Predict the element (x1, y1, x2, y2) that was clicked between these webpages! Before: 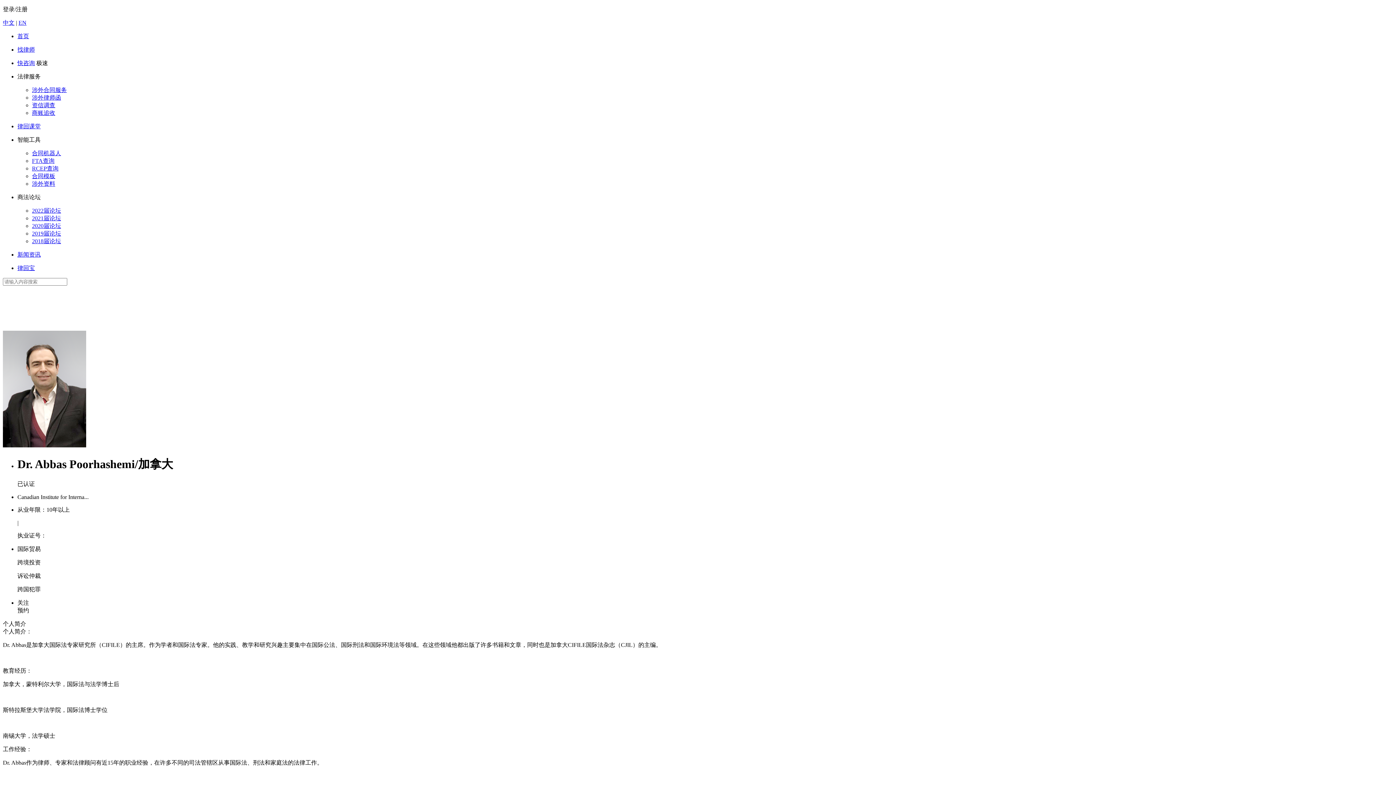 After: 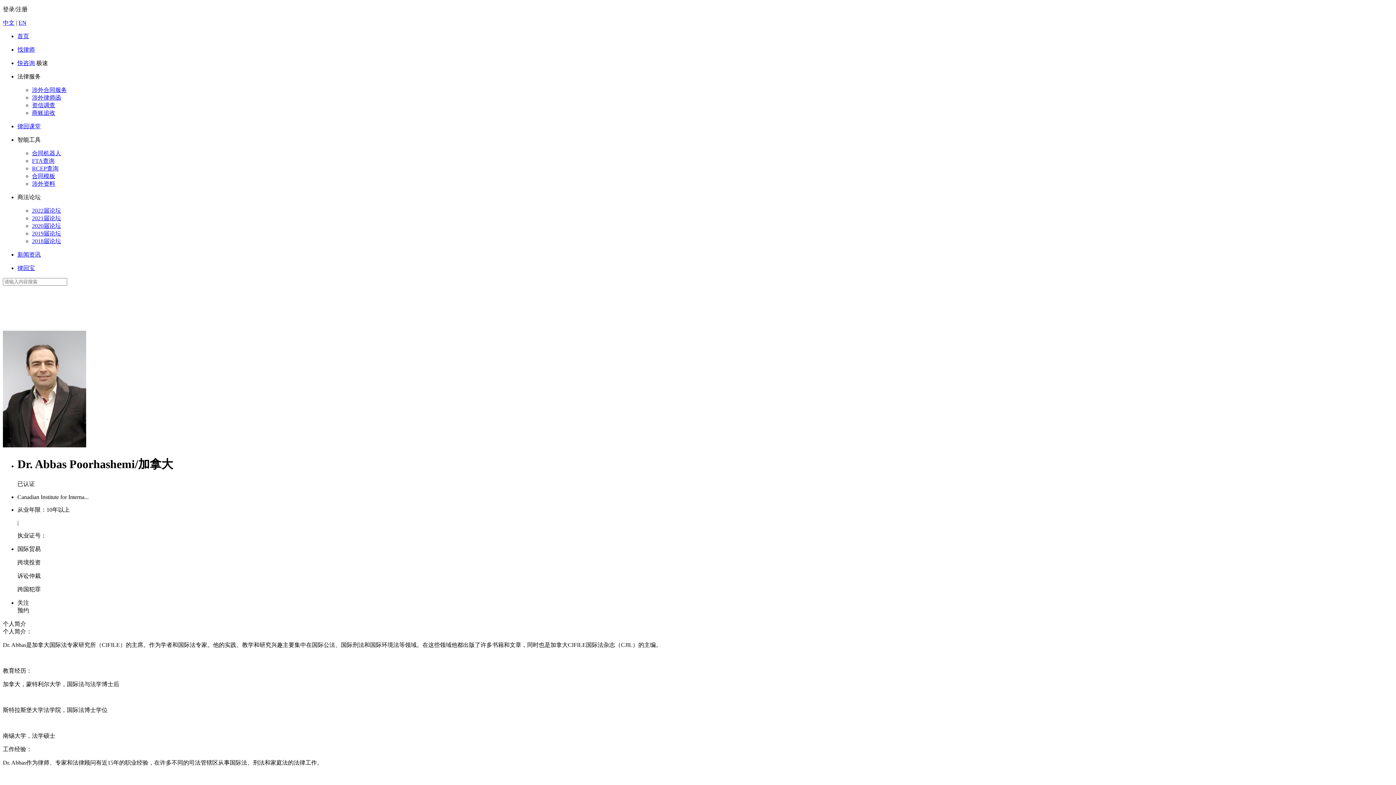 Action: bbox: (32, 230, 61, 236) label: 2019届论坛